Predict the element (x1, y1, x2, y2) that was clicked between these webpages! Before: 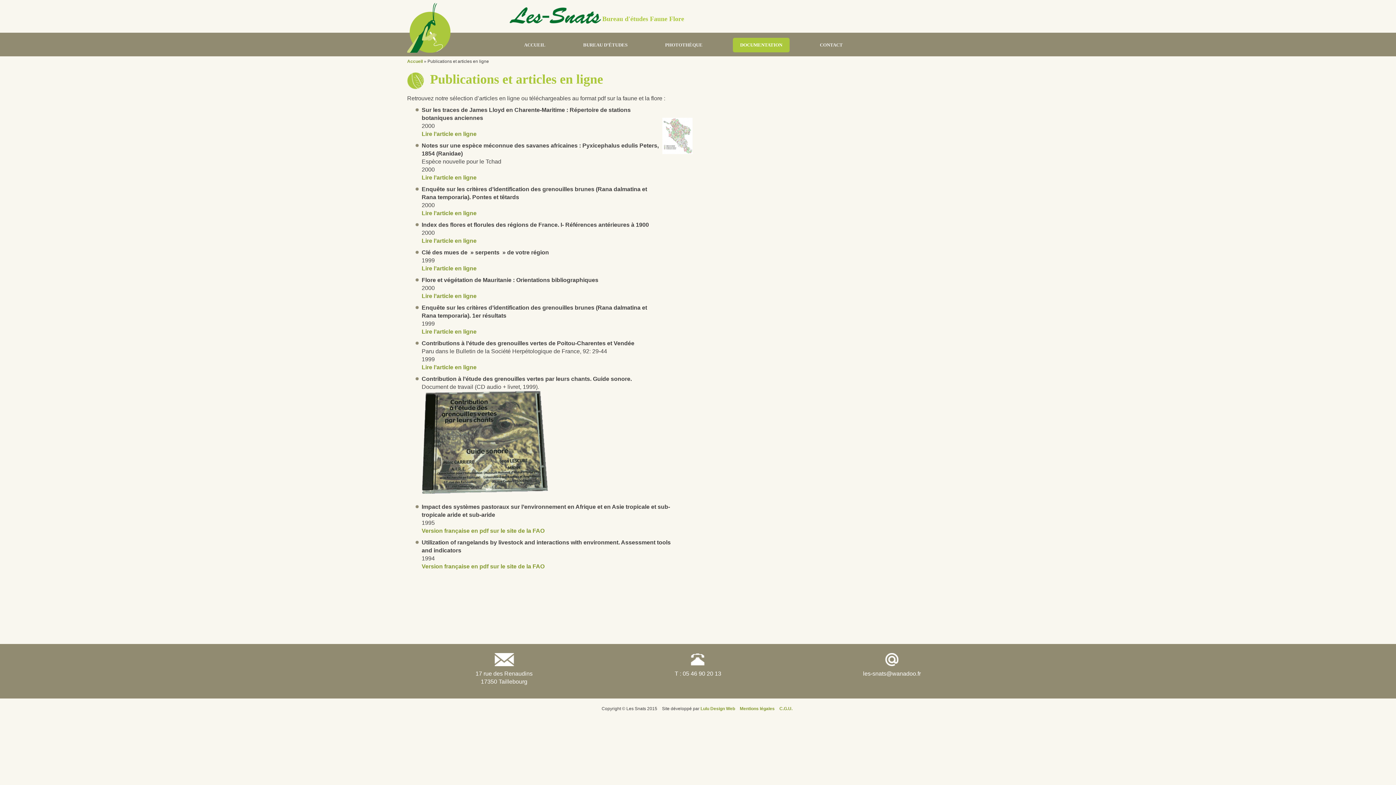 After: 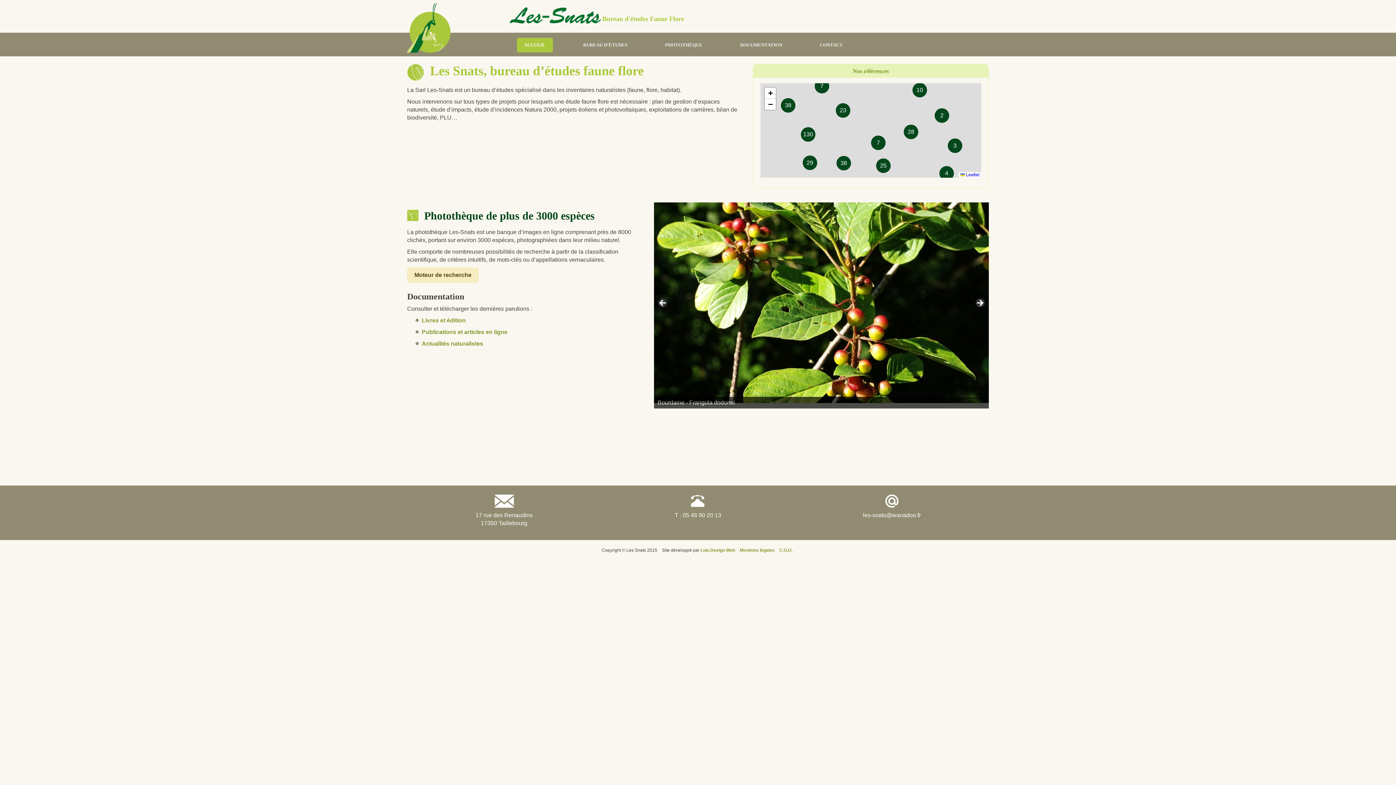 Action: bbox: (407, 24, 450, 30)